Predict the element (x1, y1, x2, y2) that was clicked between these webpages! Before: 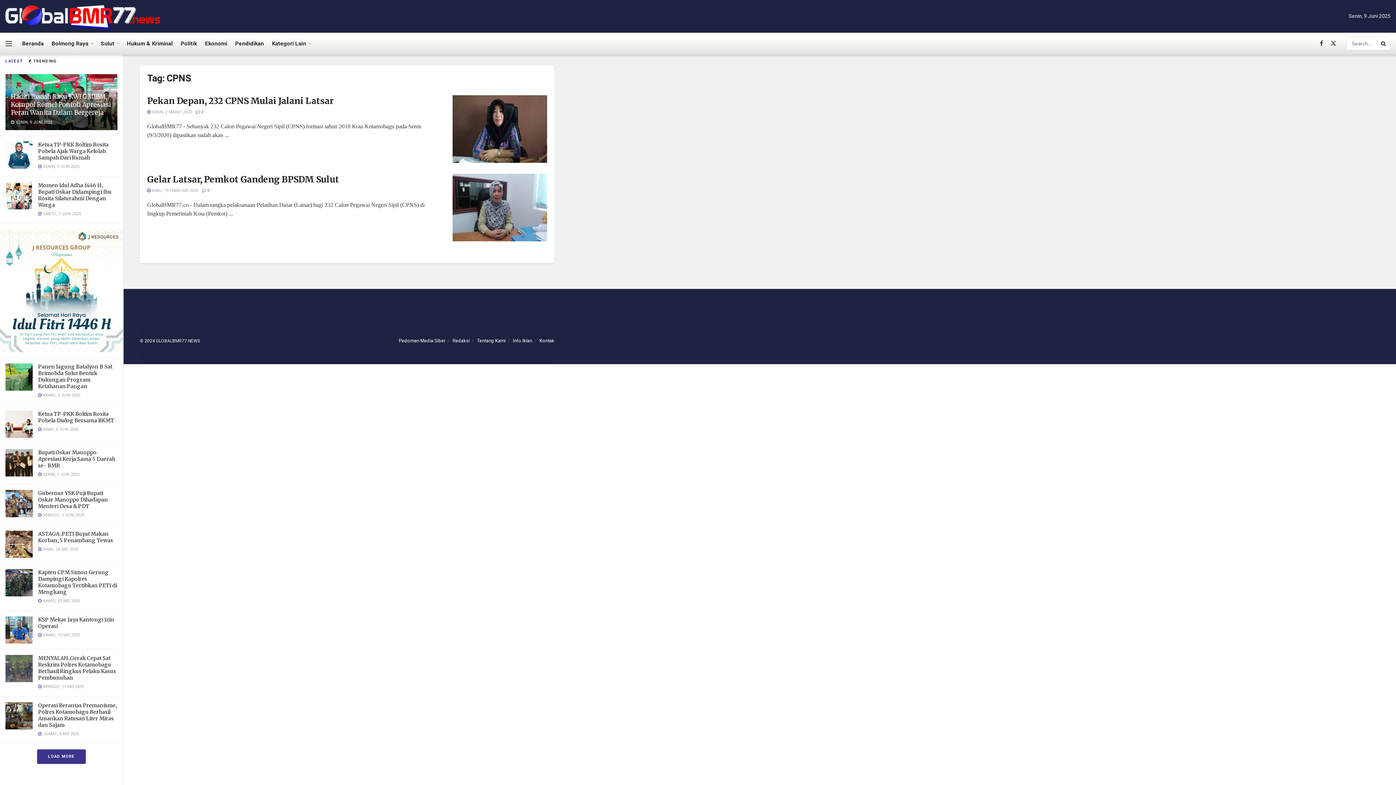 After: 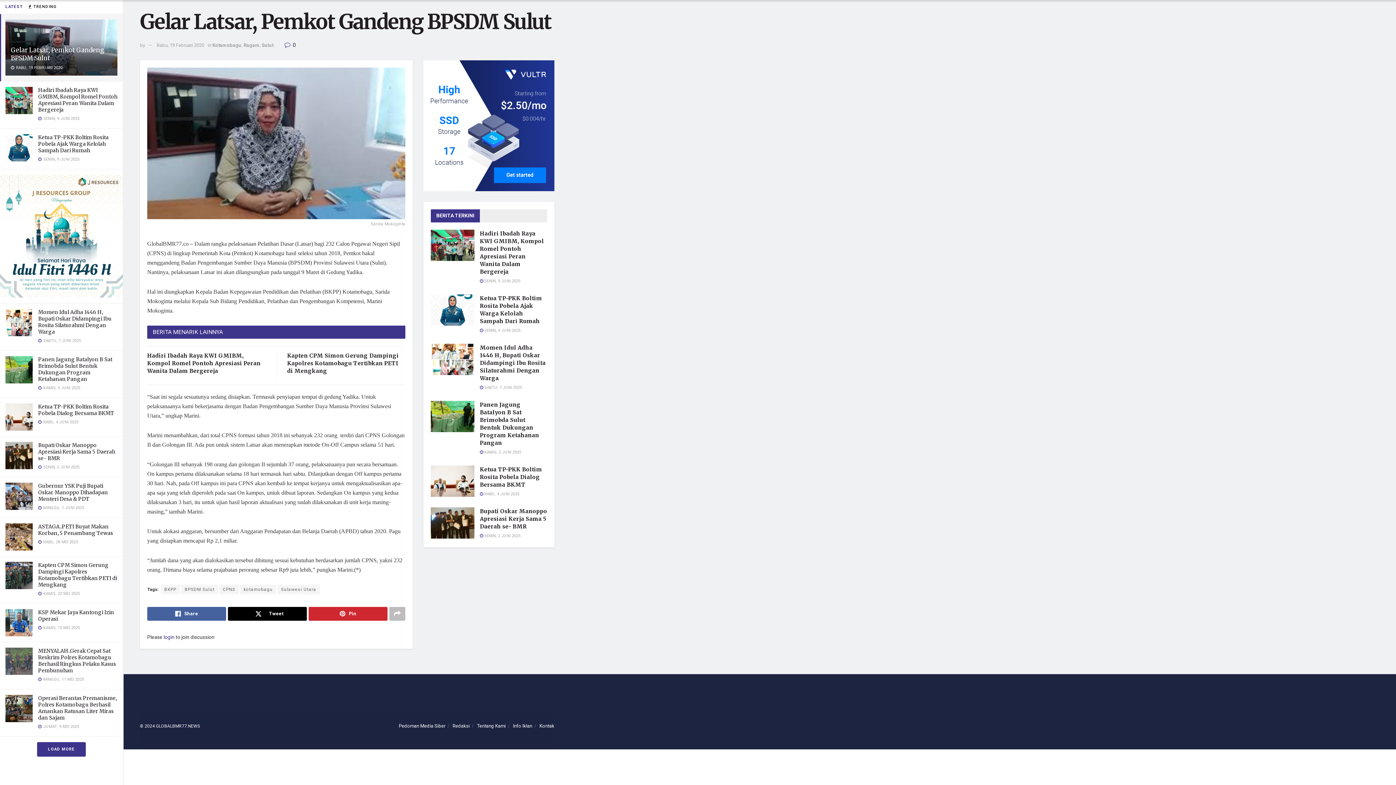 Action: label:  0 bbox: (202, 187, 209, 193)